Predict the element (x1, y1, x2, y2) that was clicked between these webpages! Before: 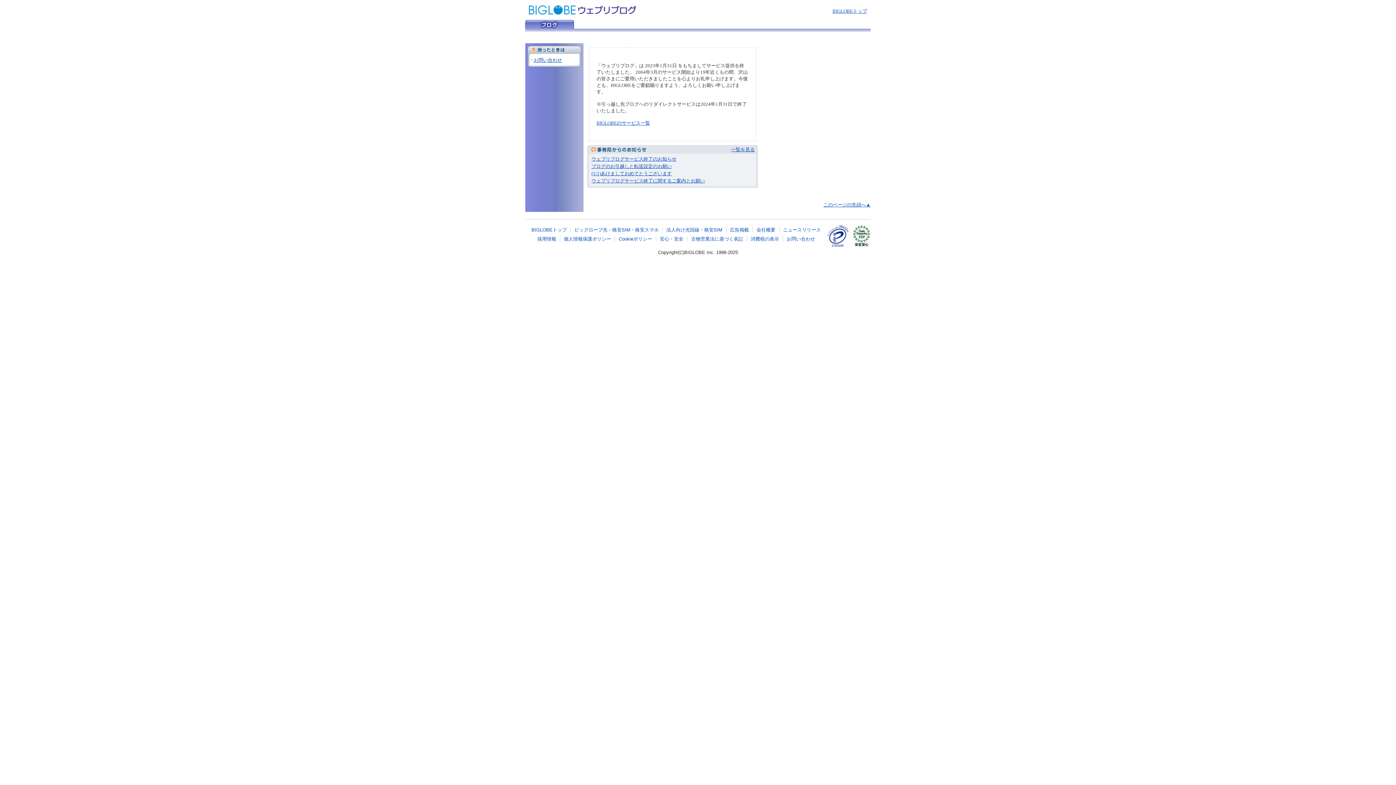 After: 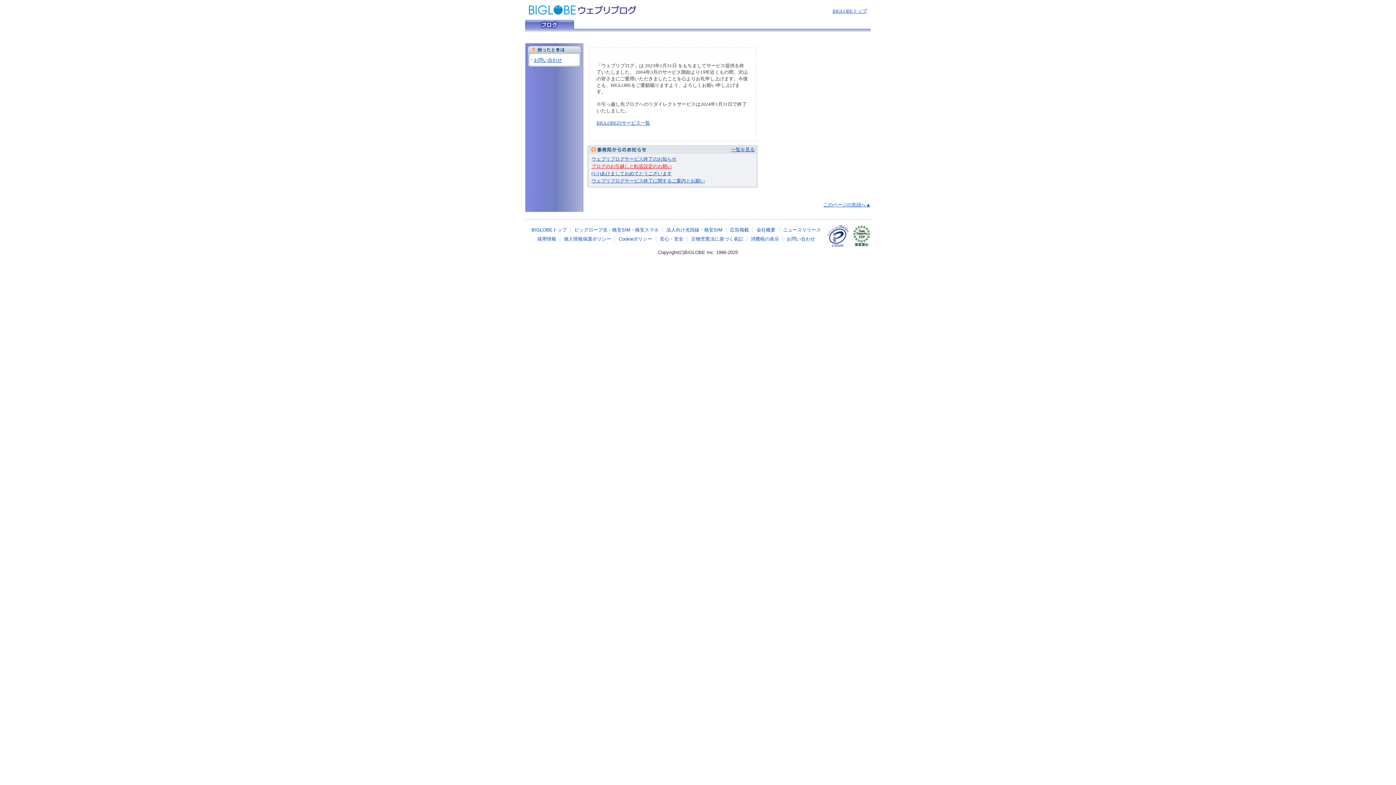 Action: label: ブログのお引越しと転送設定のお願い bbox: (591, 163, 672, 169)